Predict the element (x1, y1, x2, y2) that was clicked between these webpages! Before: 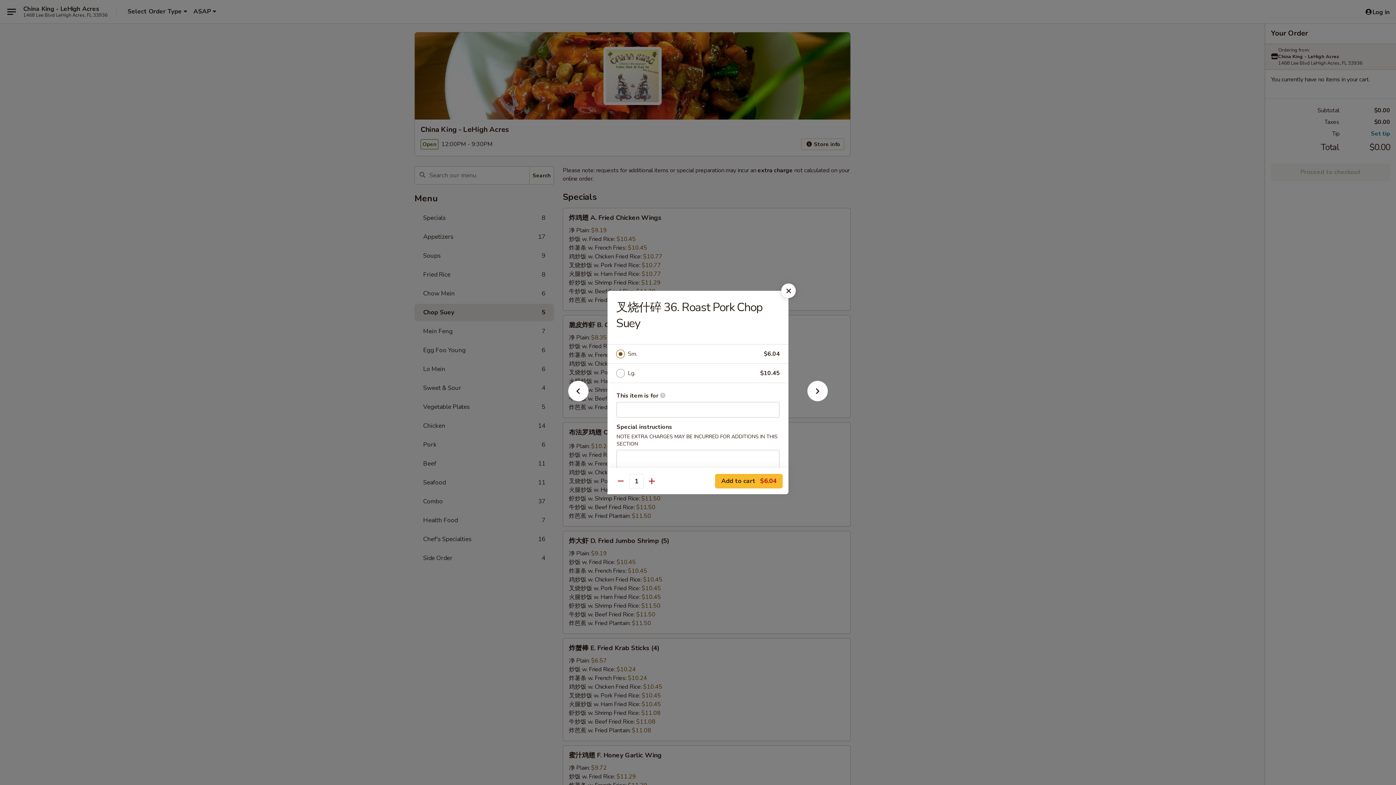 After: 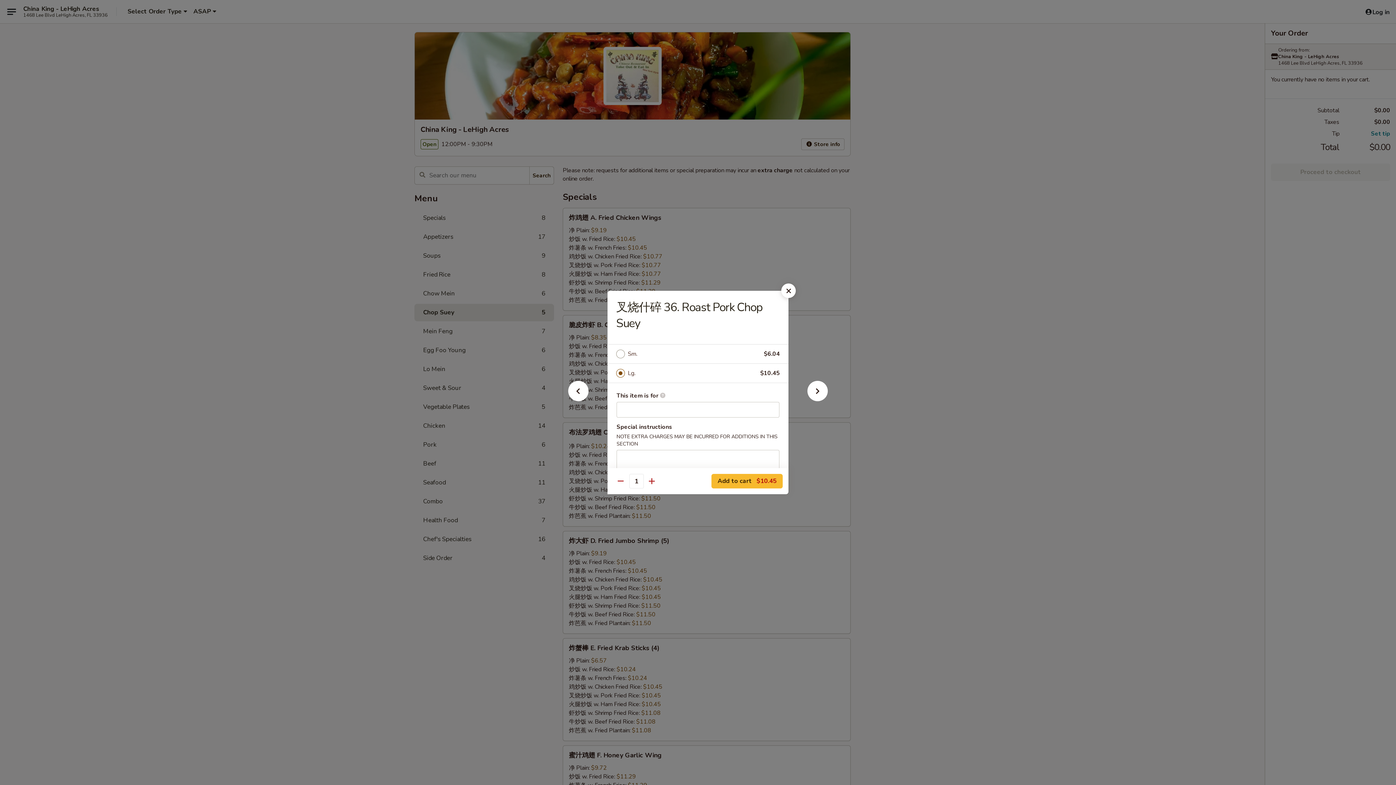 Action: bbox: (628, 368, 760, 378) label: Lg.